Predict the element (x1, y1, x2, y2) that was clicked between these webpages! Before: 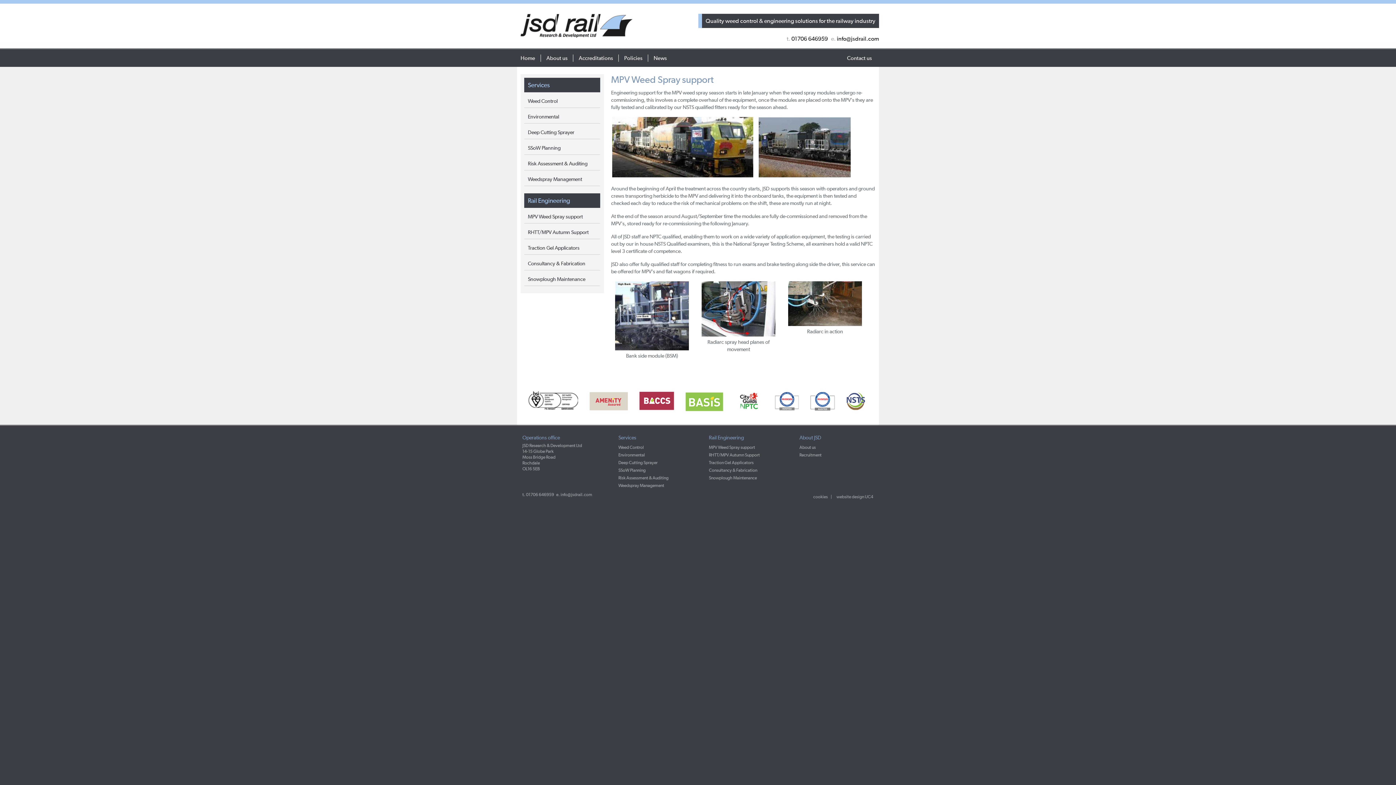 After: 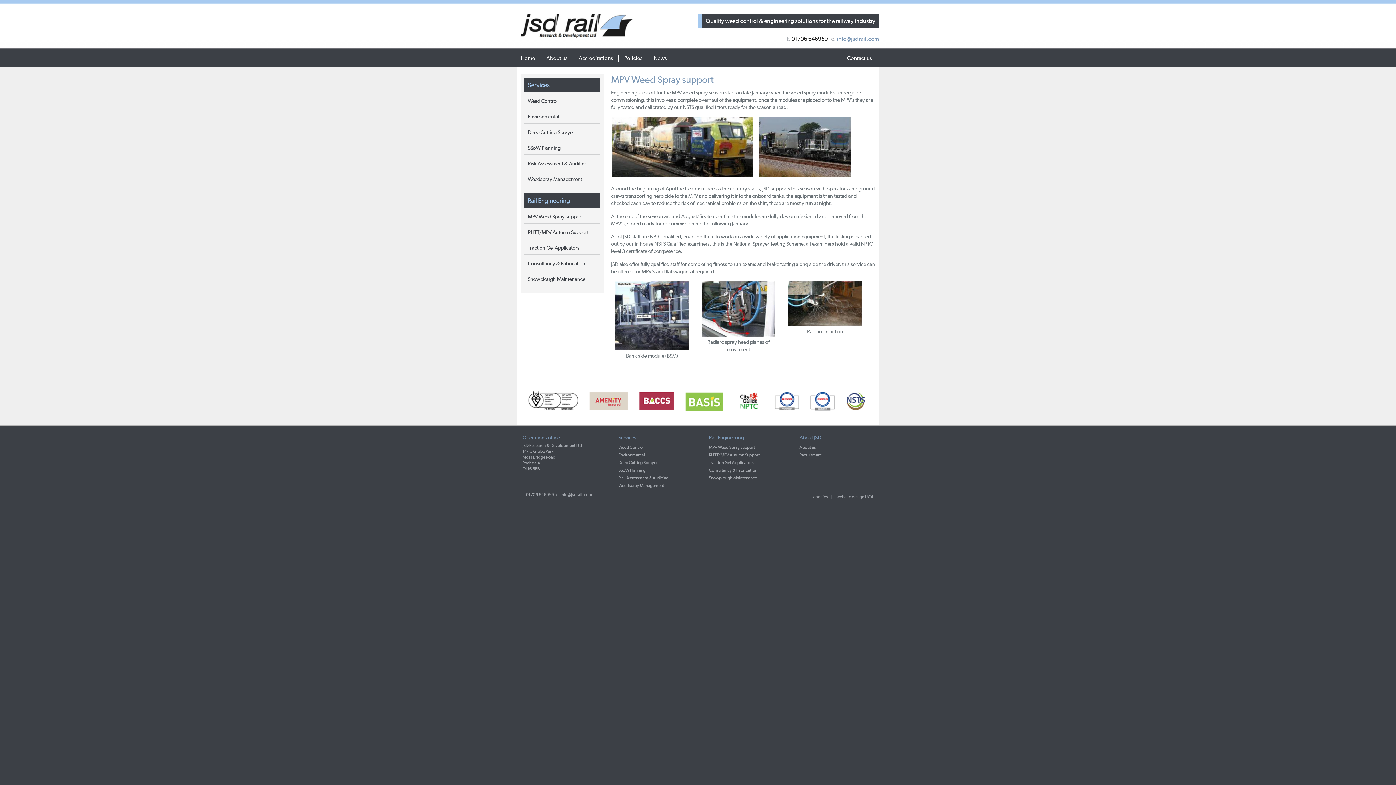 Action: label: info@jsdrail.com bbox: (837, 35, 879, 42)